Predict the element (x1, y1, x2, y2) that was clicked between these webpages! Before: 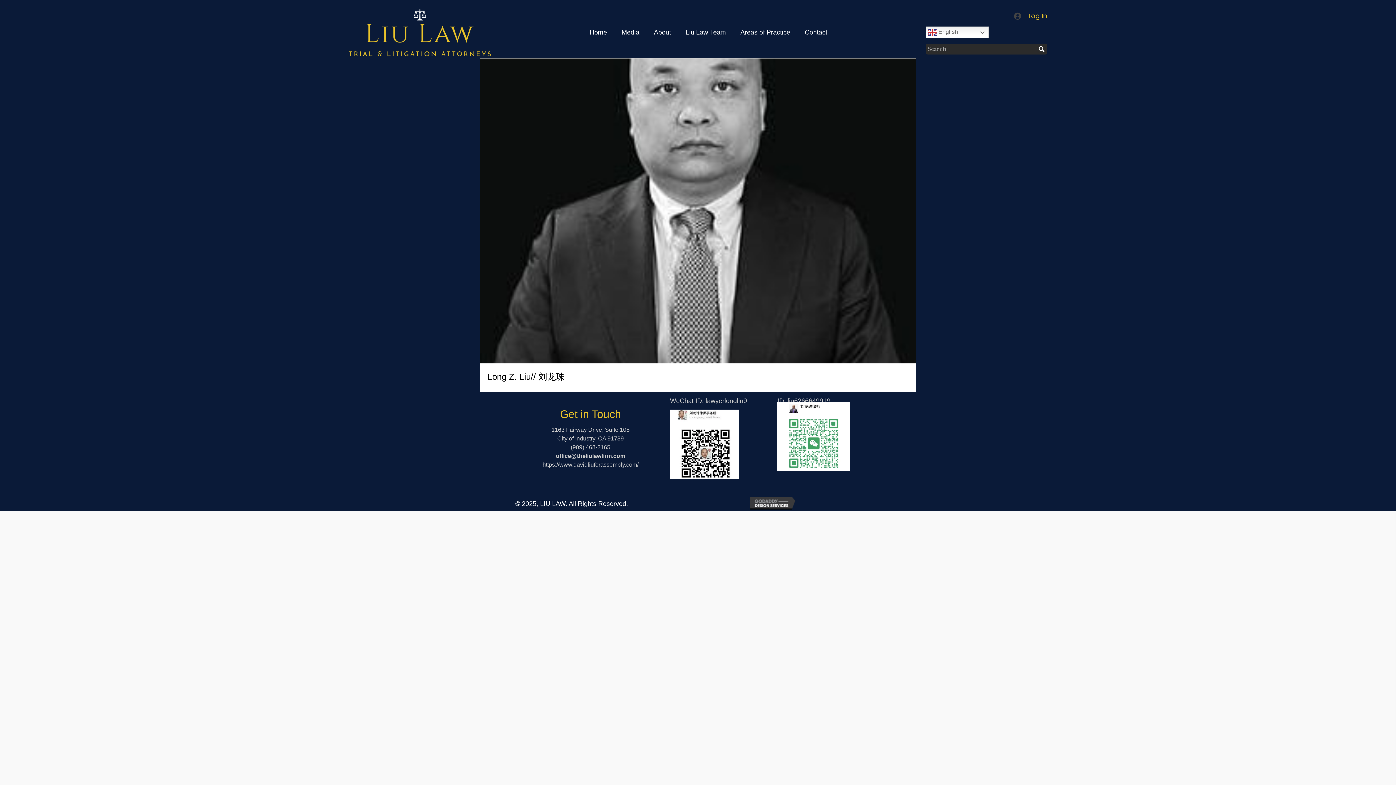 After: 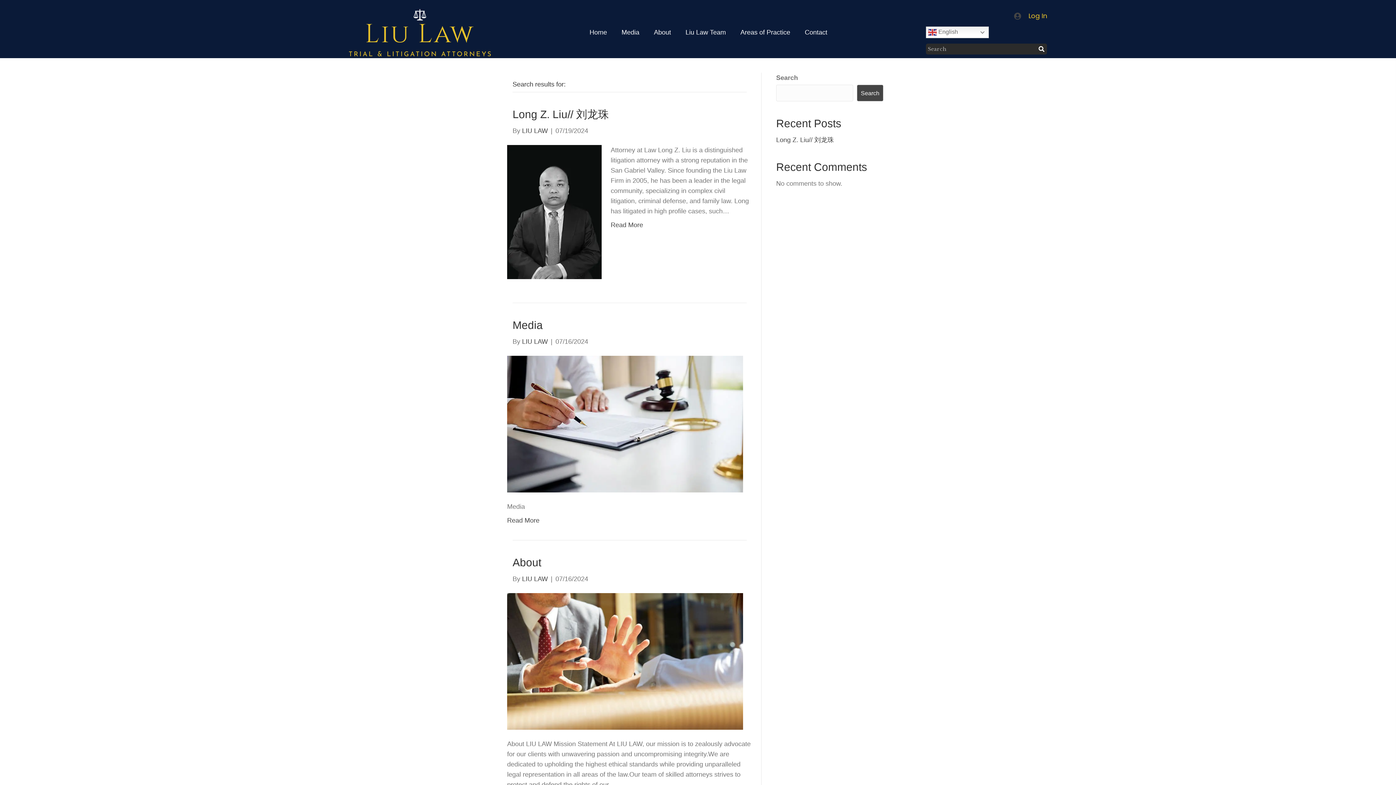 Action: bbox: (1036, 43, 1047, 54) label: Search